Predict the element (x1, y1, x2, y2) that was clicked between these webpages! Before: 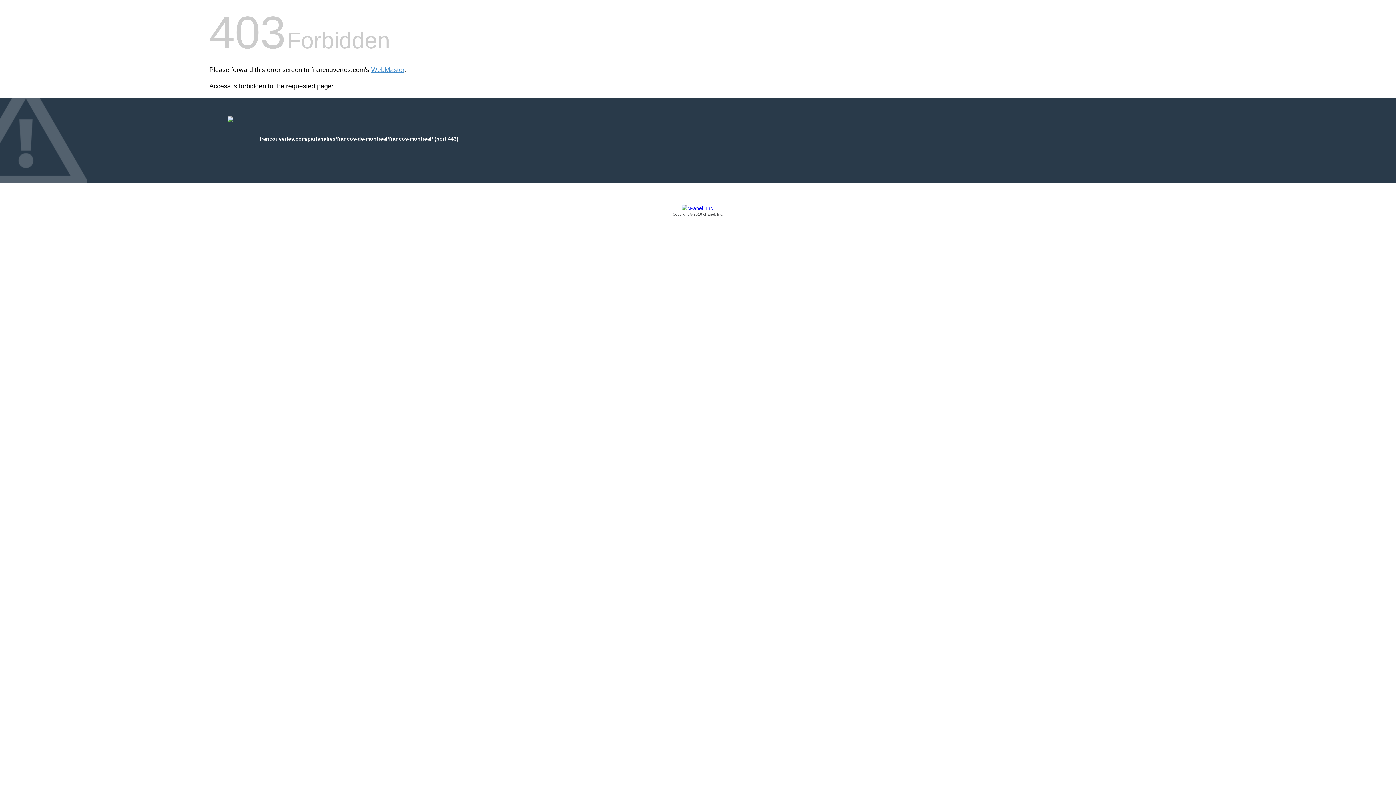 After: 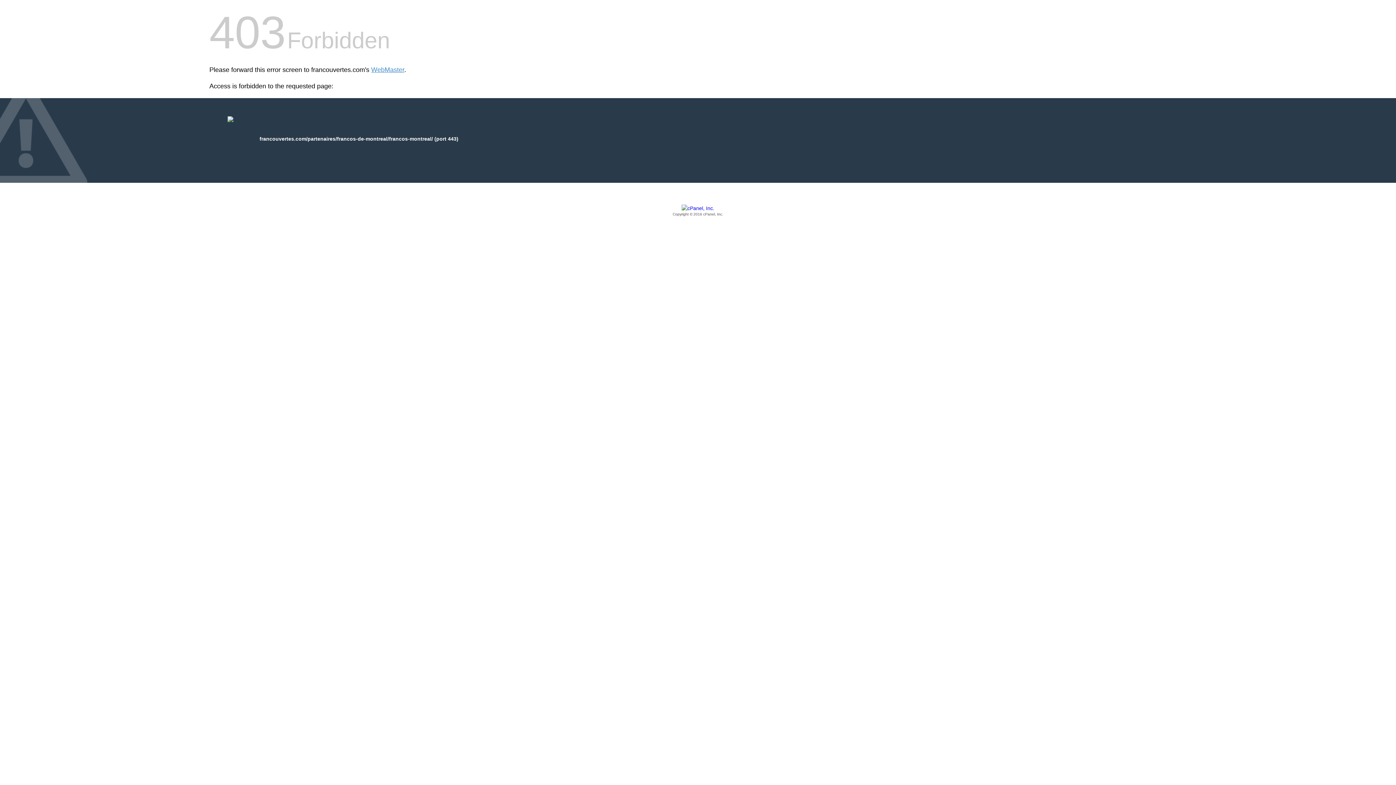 Action: label: Copyright © 2016 cPanel, Inc. bbox: (209, 205, 1186, 217)